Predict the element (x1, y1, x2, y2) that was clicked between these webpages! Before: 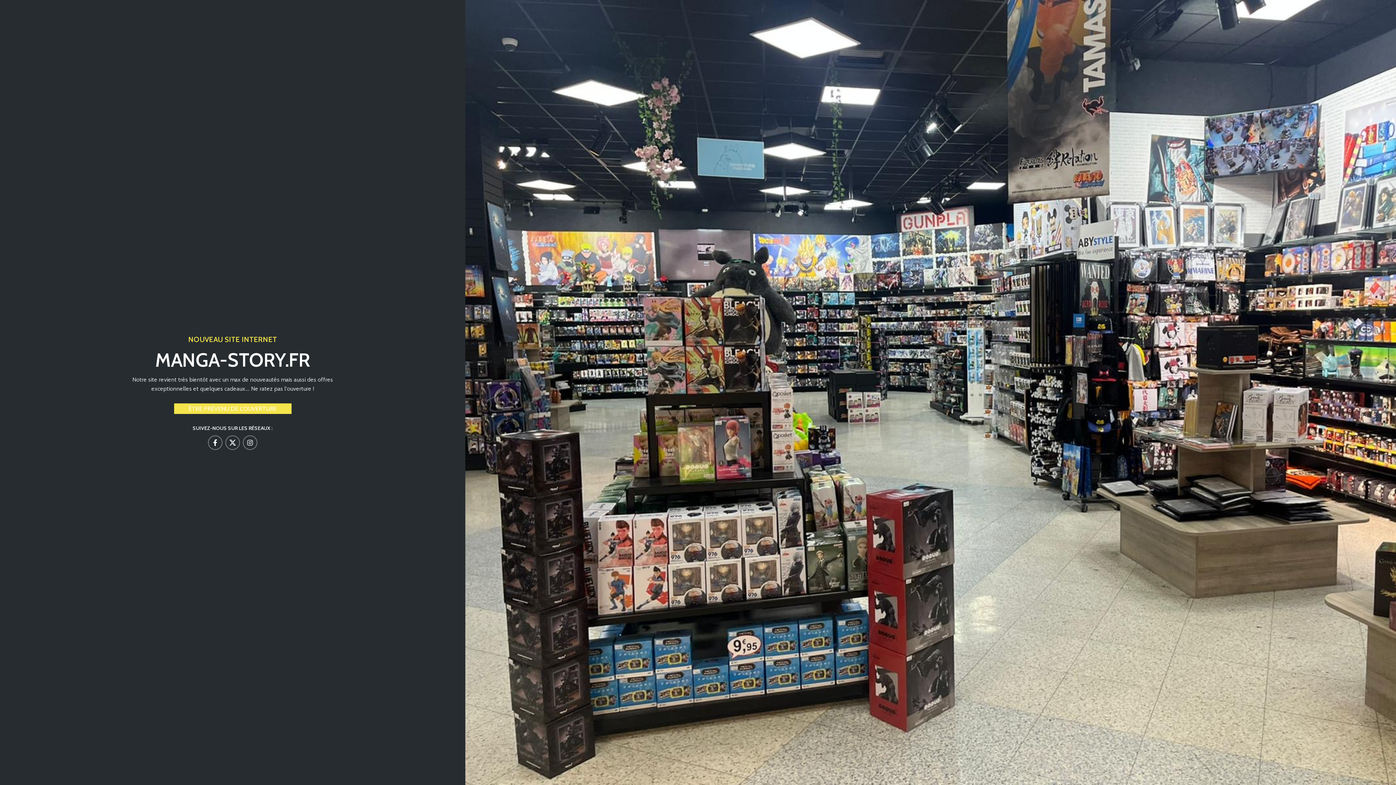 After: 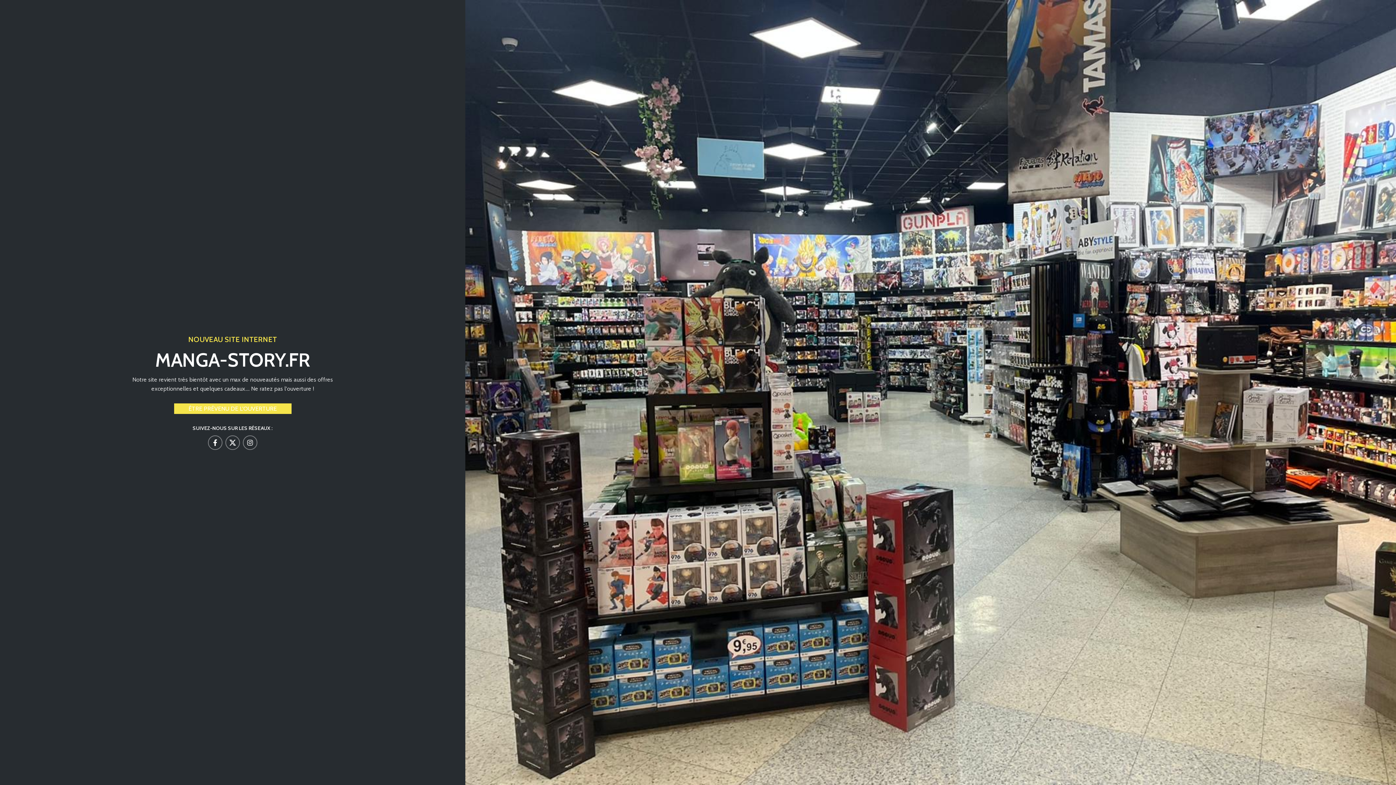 Action: label: Lien Instagram bbox: (242, 435, 257, 450)